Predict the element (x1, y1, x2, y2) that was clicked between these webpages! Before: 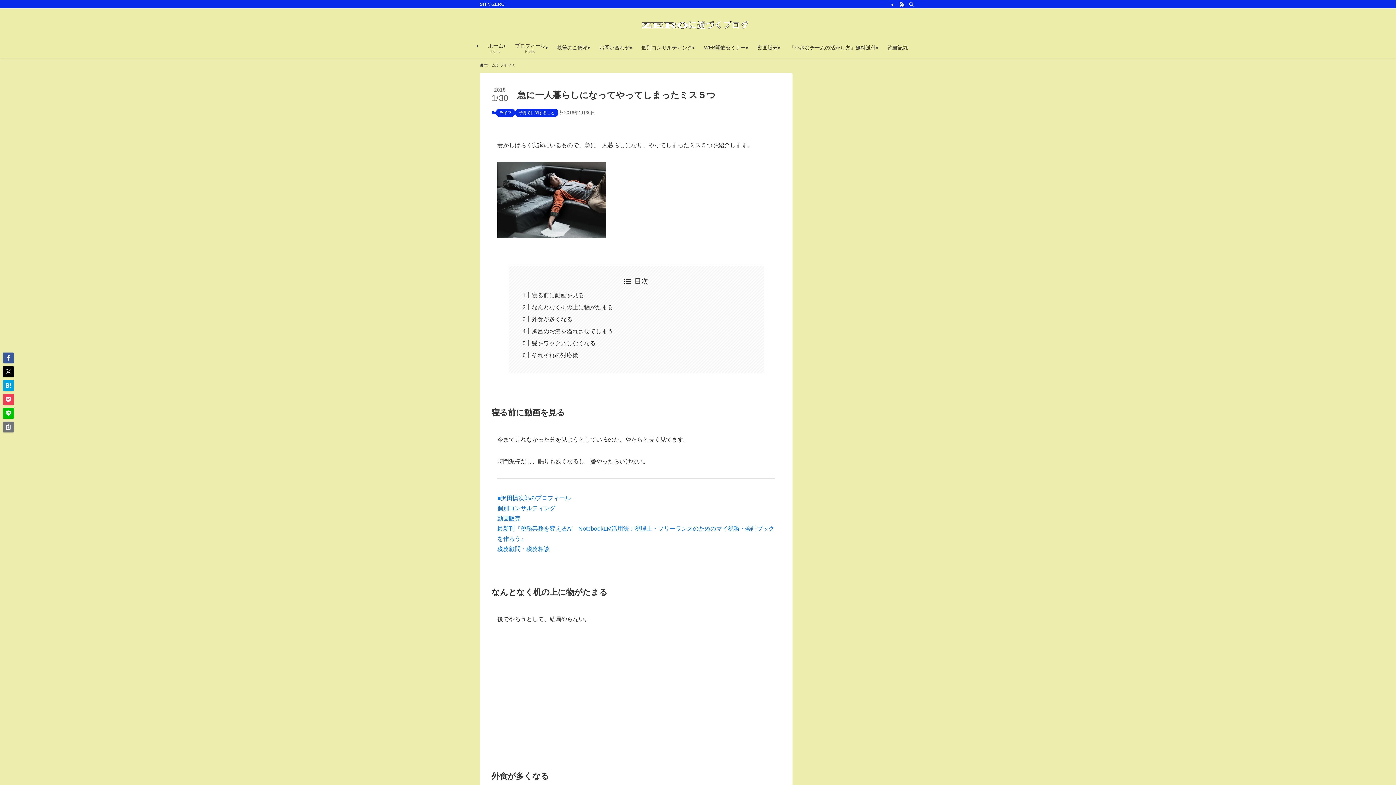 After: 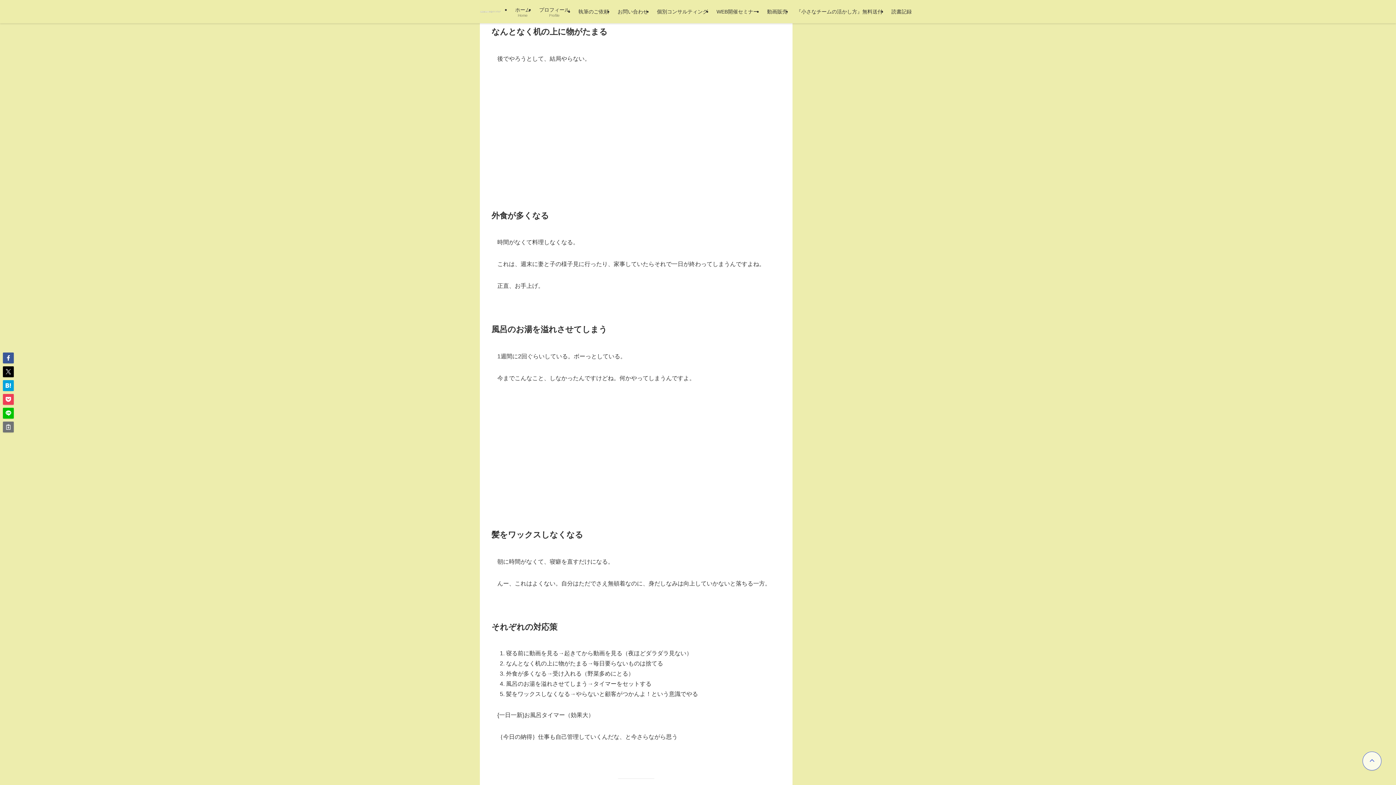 Action: bbox: (531, 304, 613, 310) label: なんとなく机の上に物がたまる